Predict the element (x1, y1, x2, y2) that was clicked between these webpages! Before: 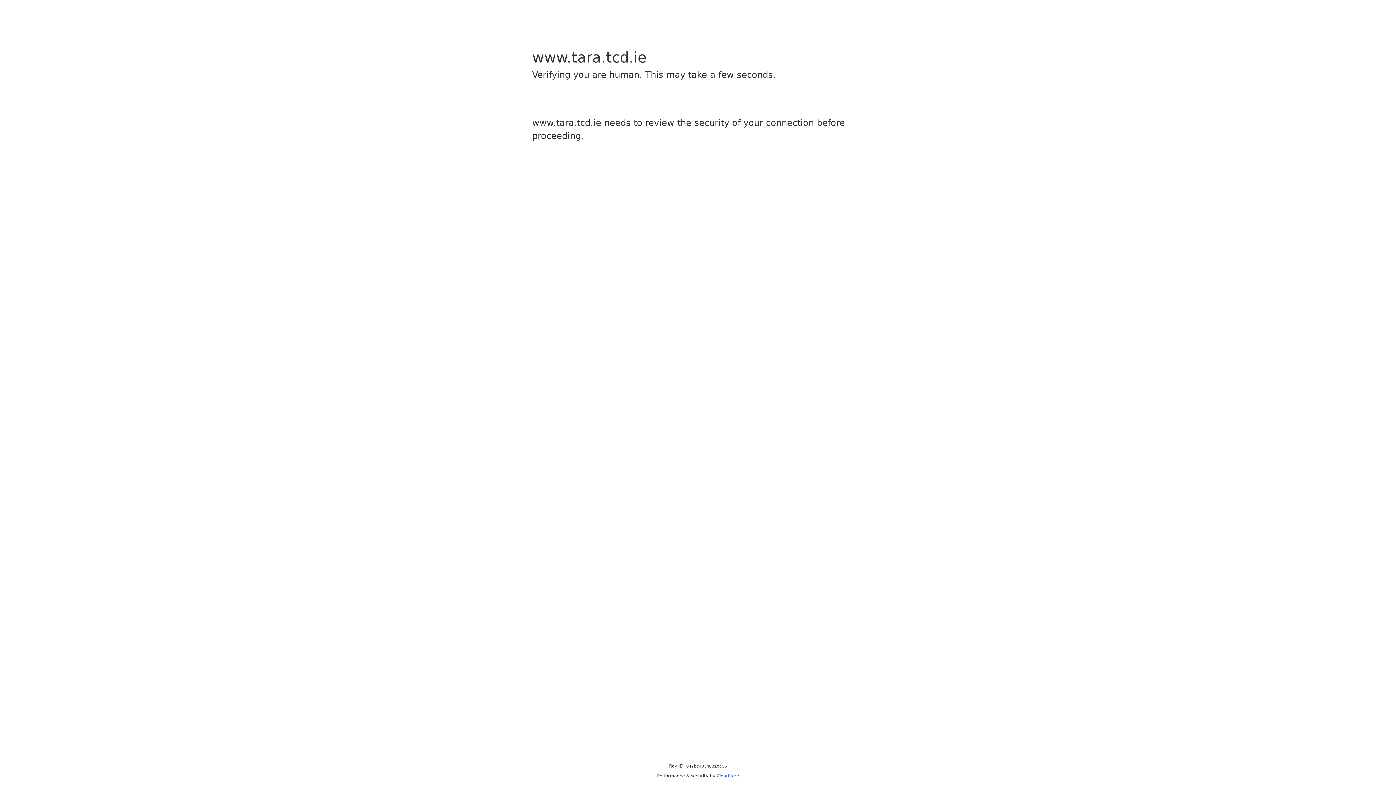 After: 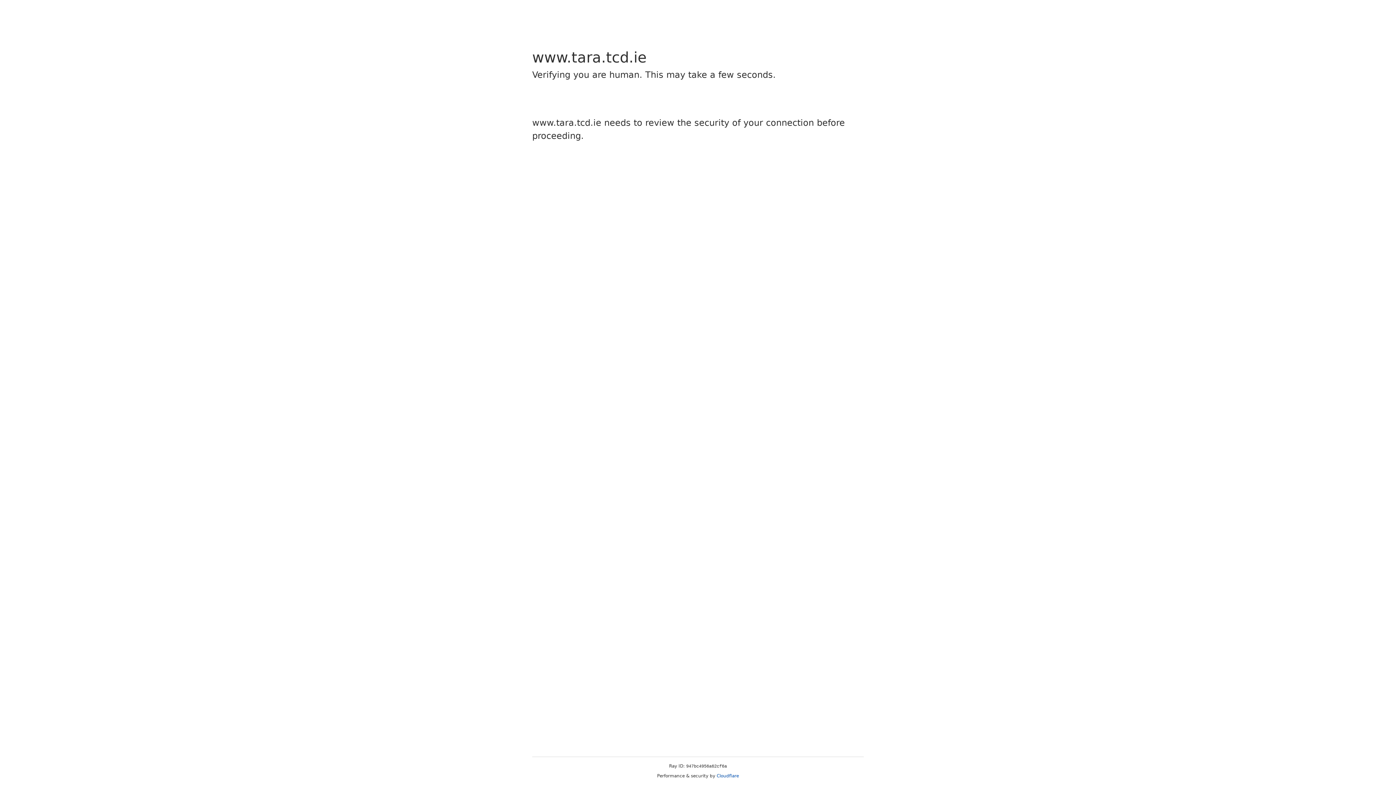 Action: bbox: (716, 773, 739, 778) label: Cloudflare